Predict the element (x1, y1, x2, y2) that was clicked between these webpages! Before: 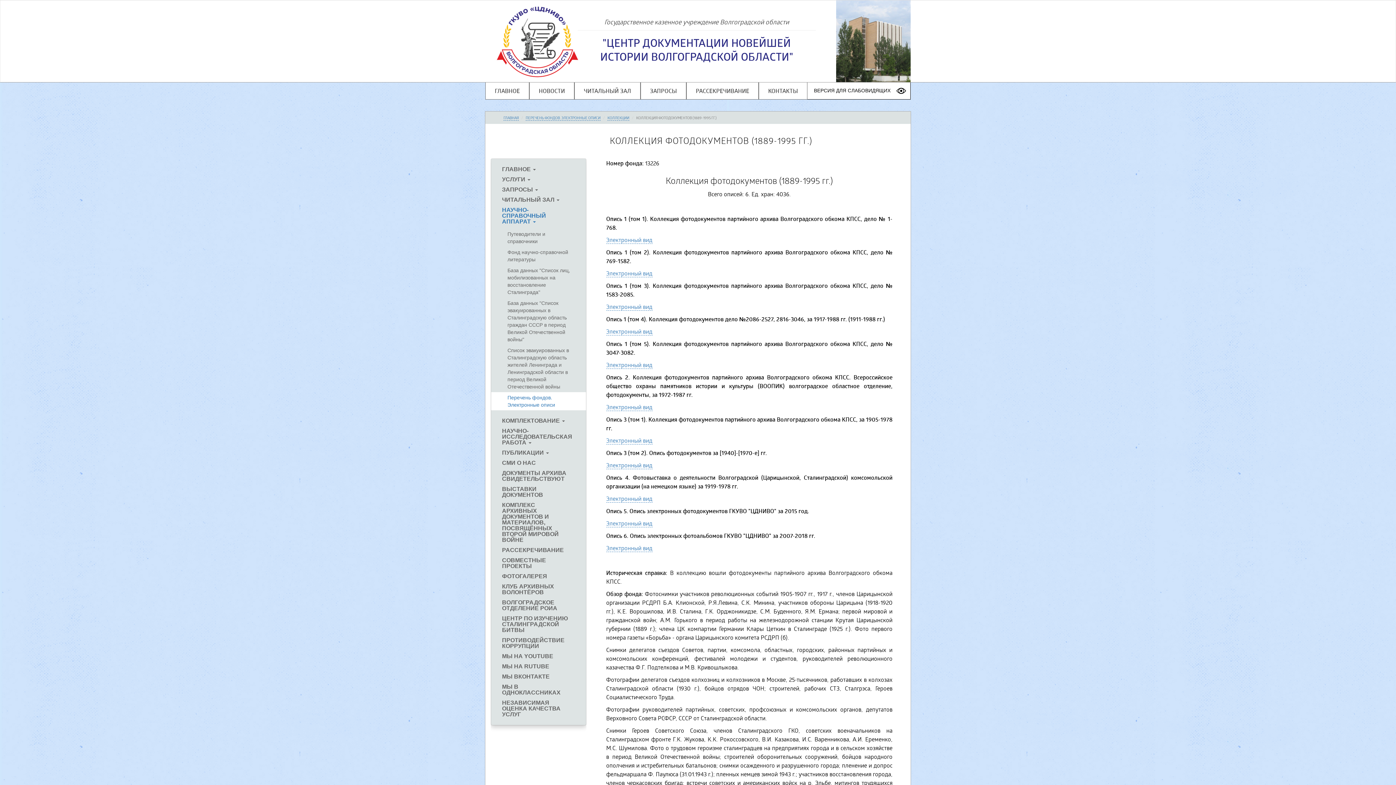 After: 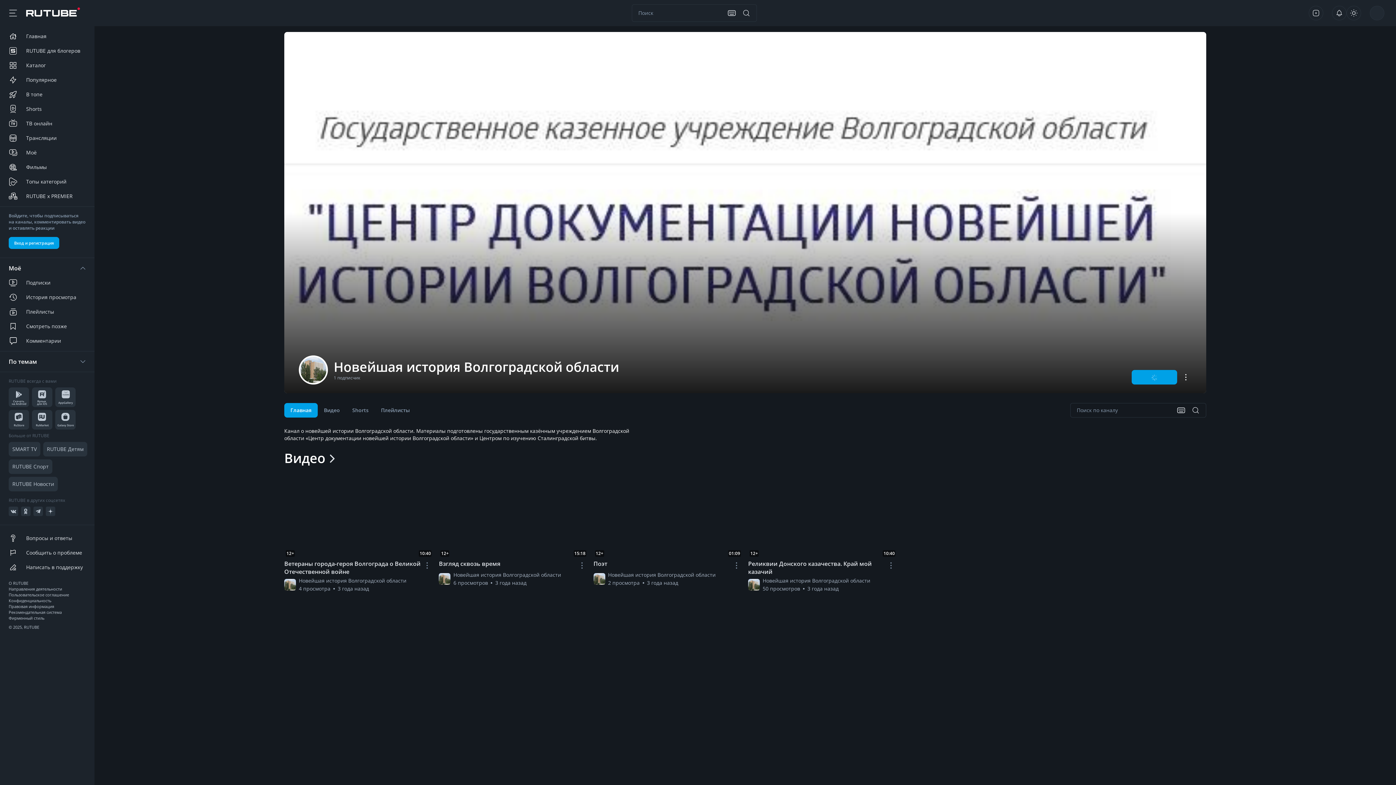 Action: bbox: (498, 663, 553, 670) label: МЫ НА RUTUBE